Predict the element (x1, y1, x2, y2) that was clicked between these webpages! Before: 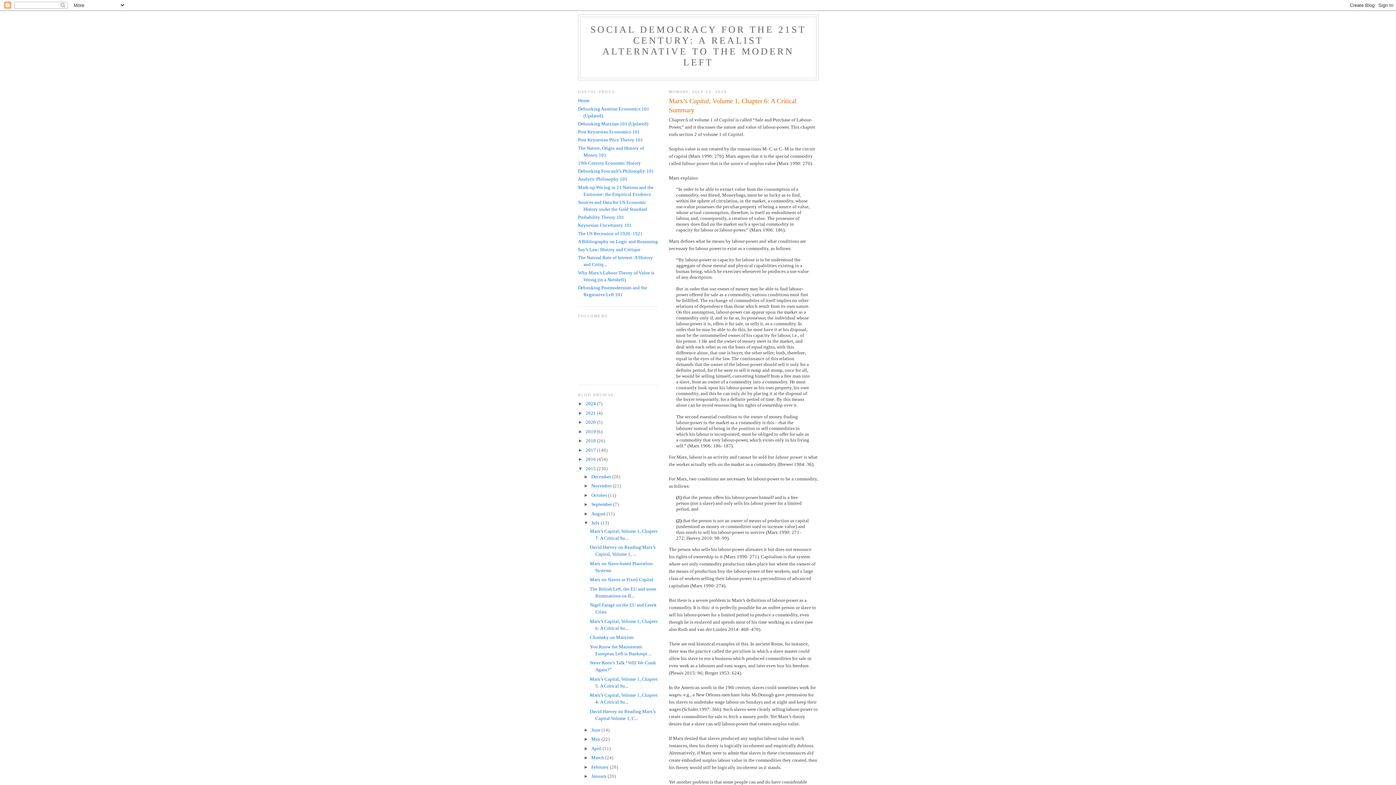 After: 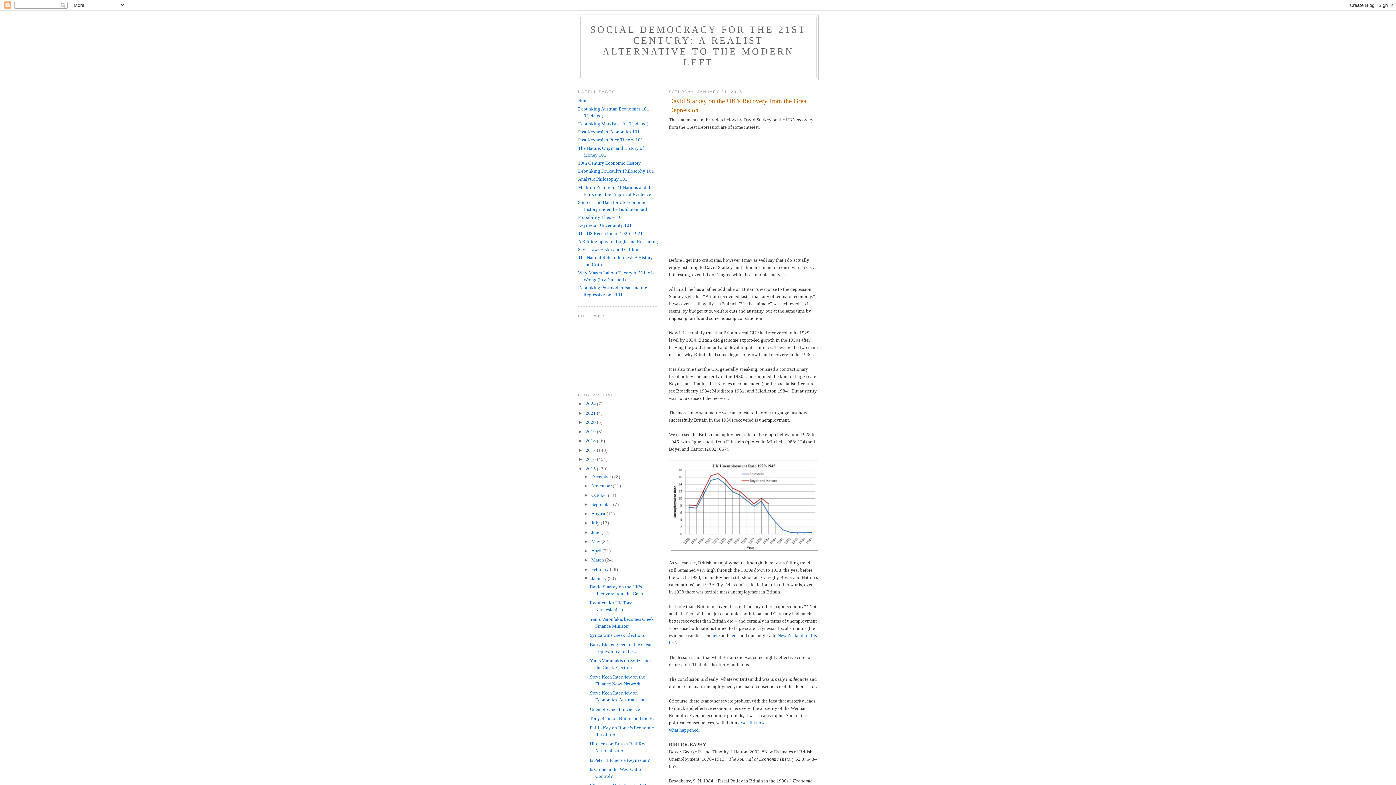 Action: label: January  bbox: (591, 773, 607, 779)